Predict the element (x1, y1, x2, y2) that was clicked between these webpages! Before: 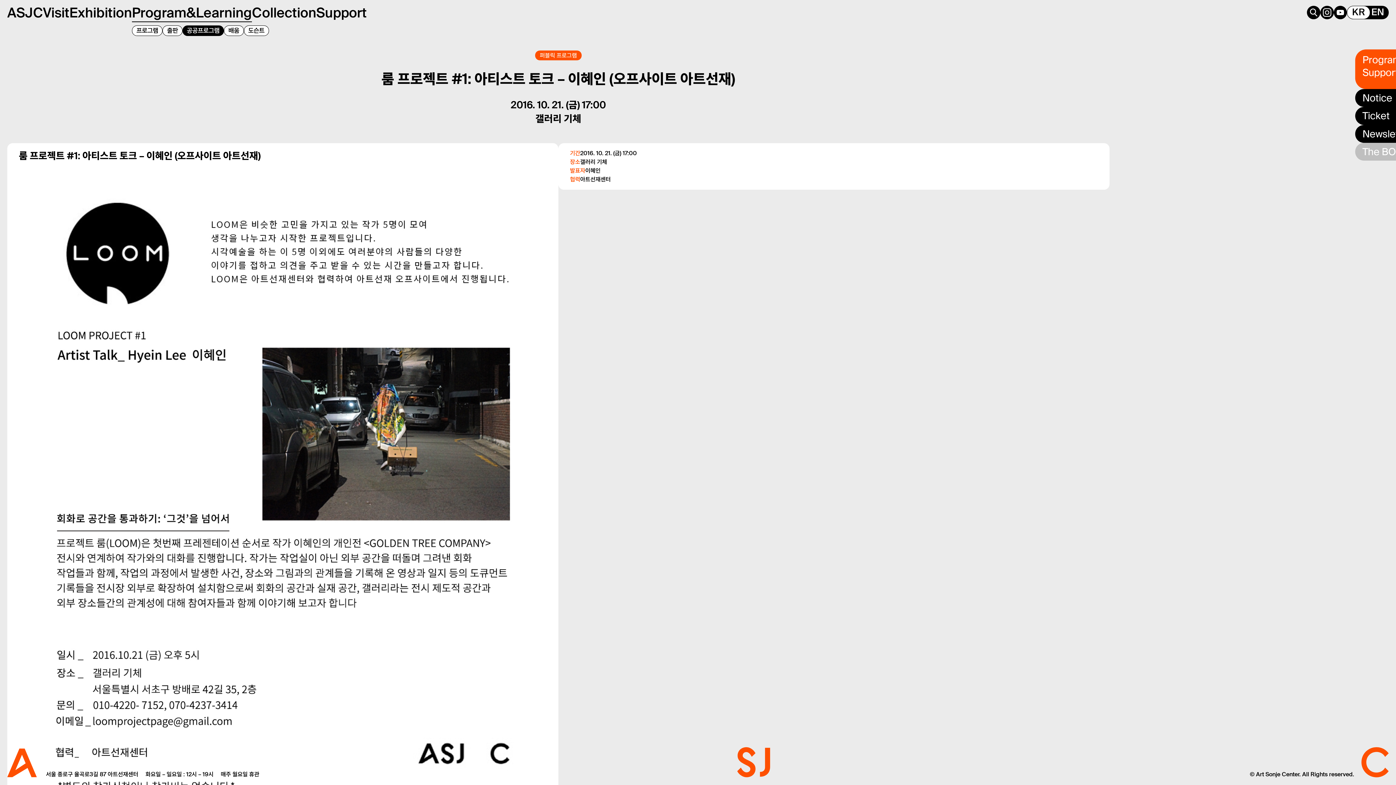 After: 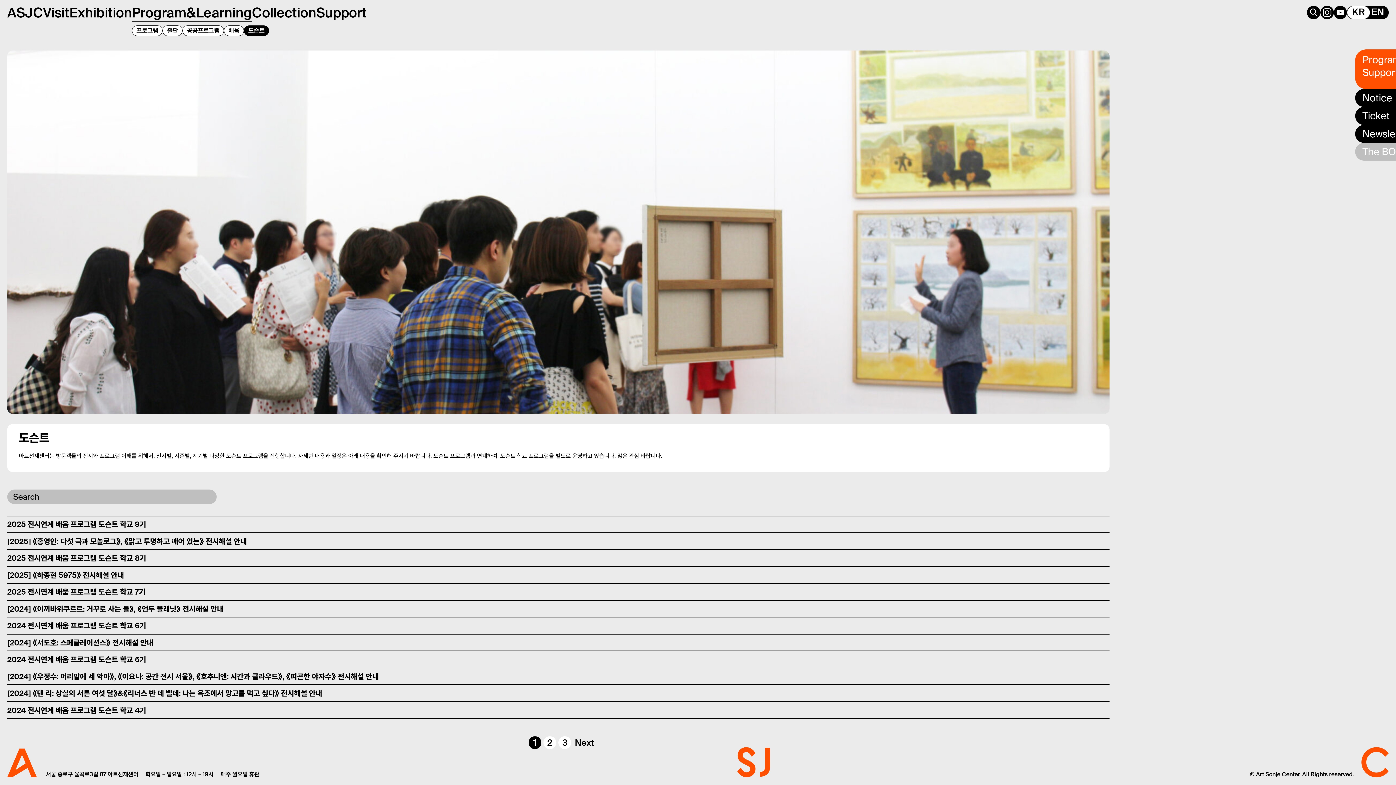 Action: label: 도슨트 bbox: (244, 25, 268, 35)